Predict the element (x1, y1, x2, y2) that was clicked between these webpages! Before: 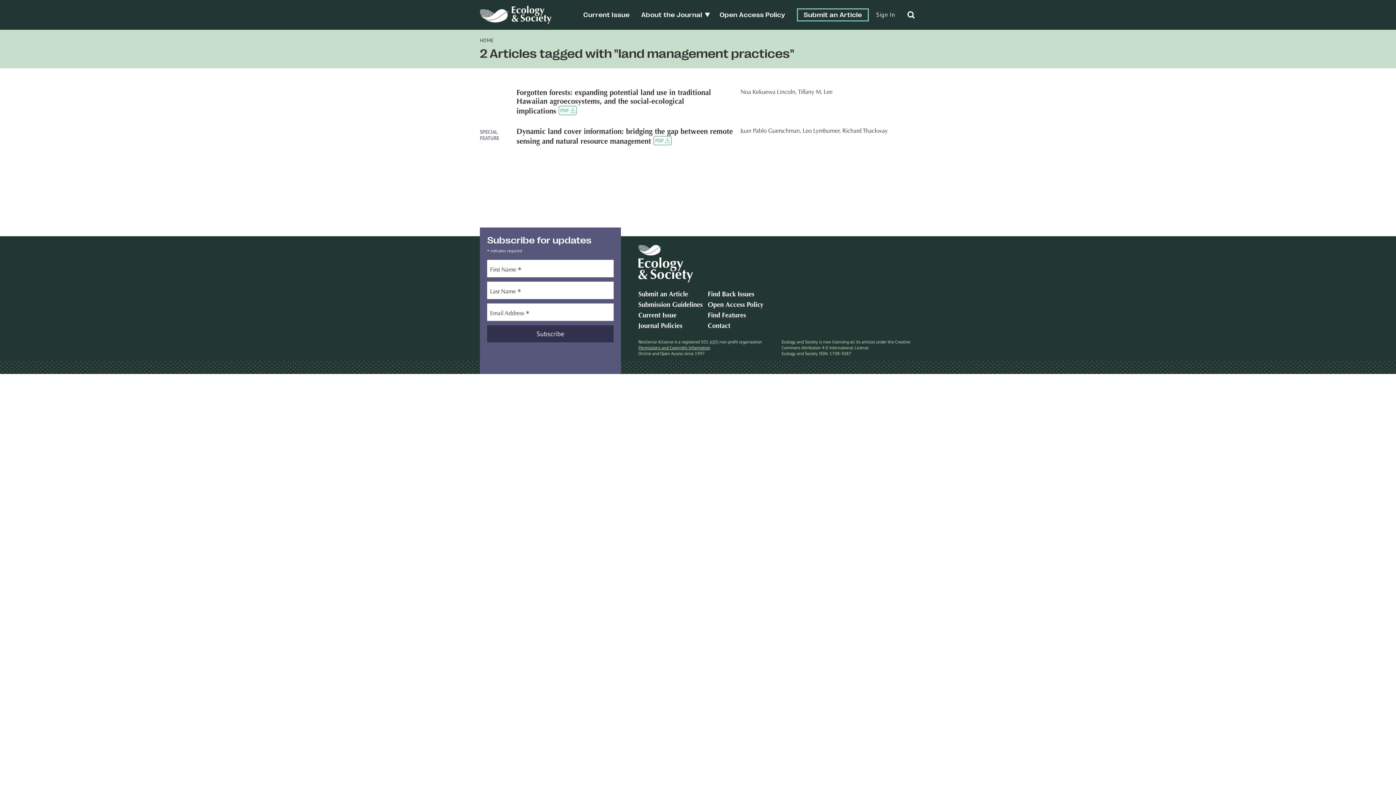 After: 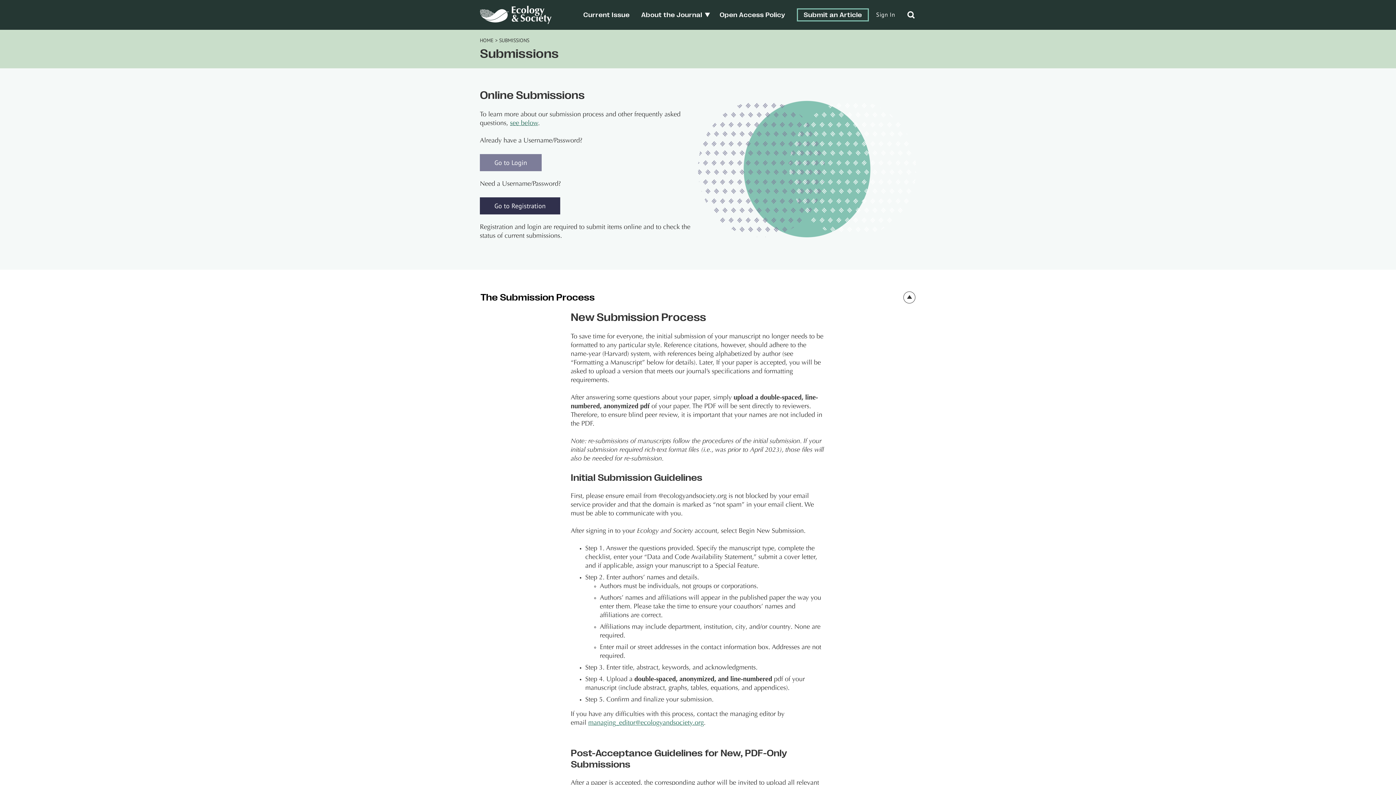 Action: bbox: (638, 291, 688, 298) label: Submit an Article